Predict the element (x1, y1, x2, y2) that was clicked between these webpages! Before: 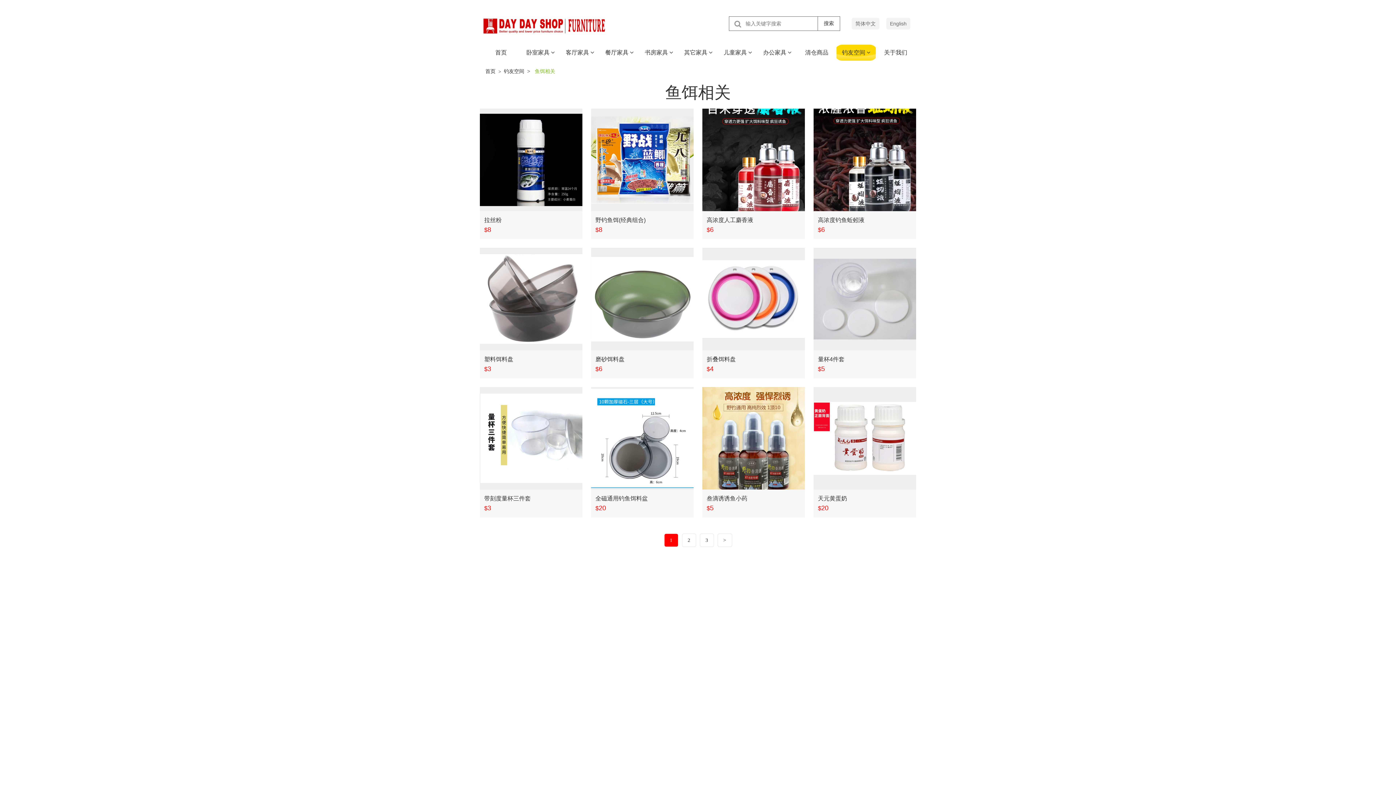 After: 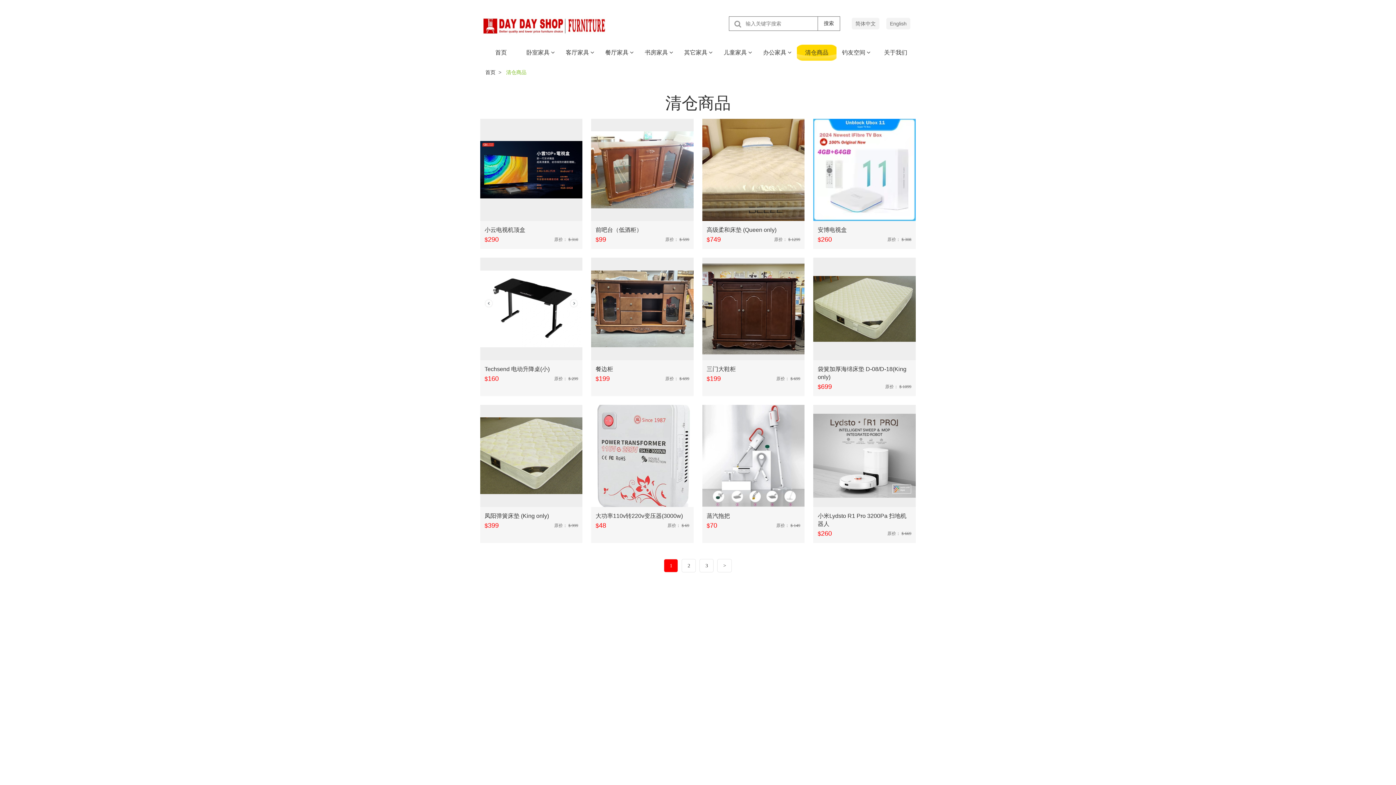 Action: label: 清仓商品 bbox: (797, 44, 836, 60)